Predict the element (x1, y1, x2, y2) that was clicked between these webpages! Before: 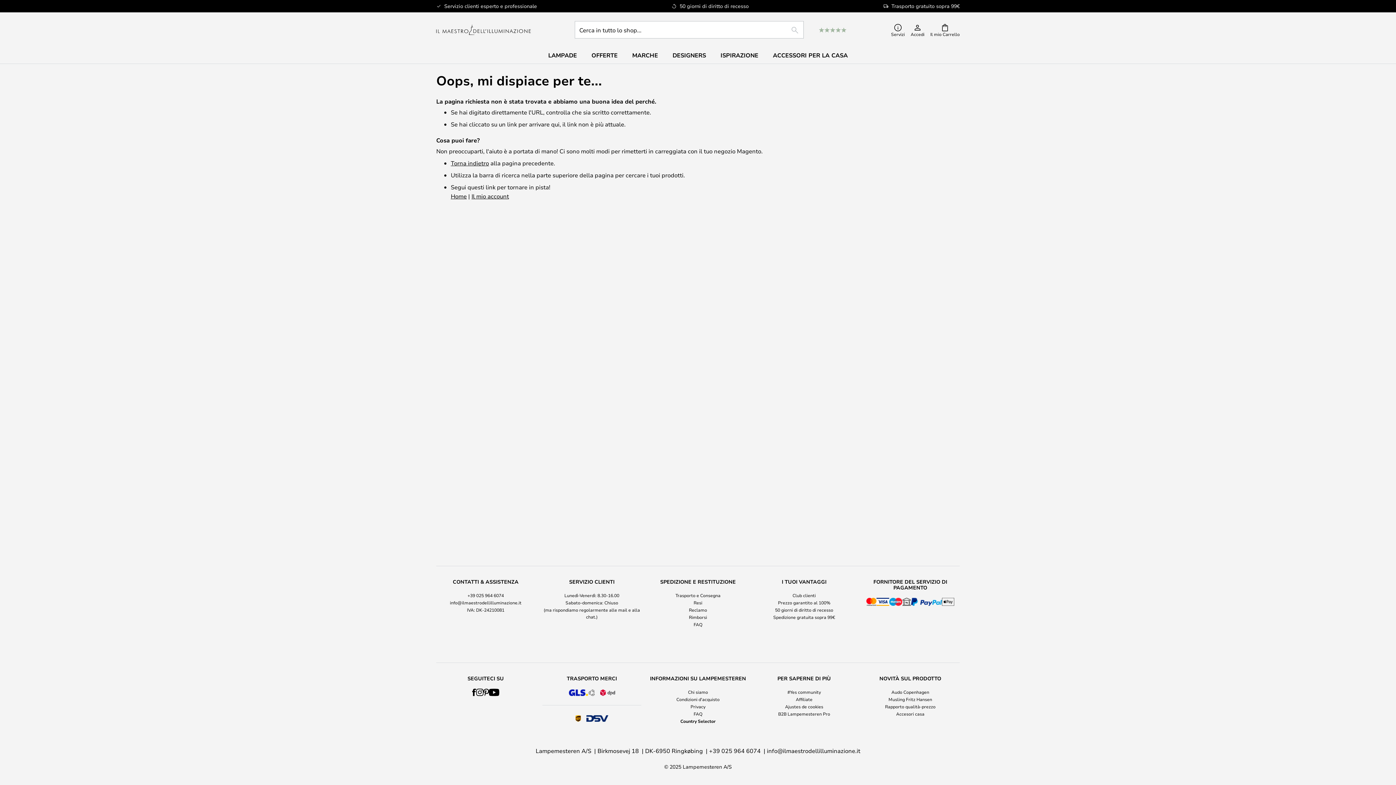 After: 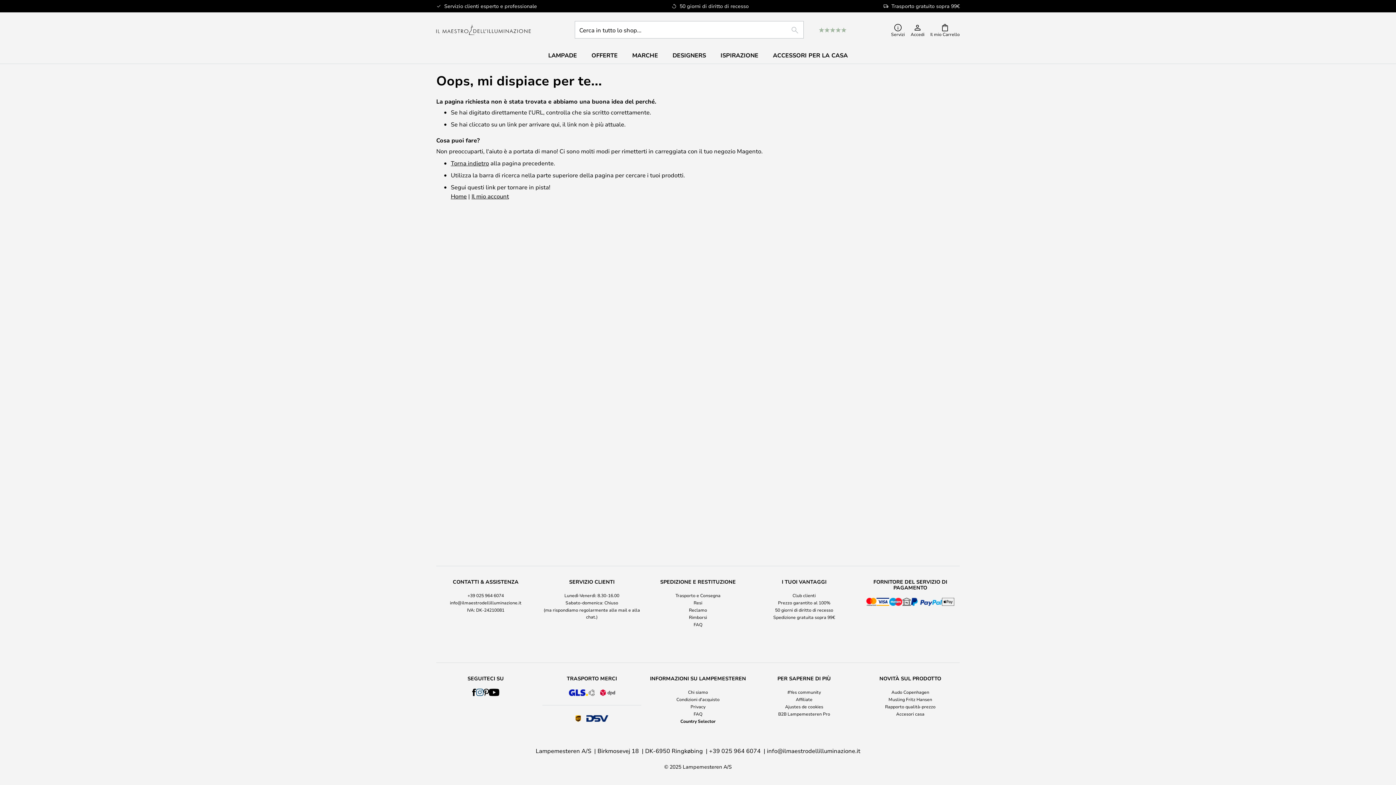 Action: bbox: (476, 689, 483, 696)